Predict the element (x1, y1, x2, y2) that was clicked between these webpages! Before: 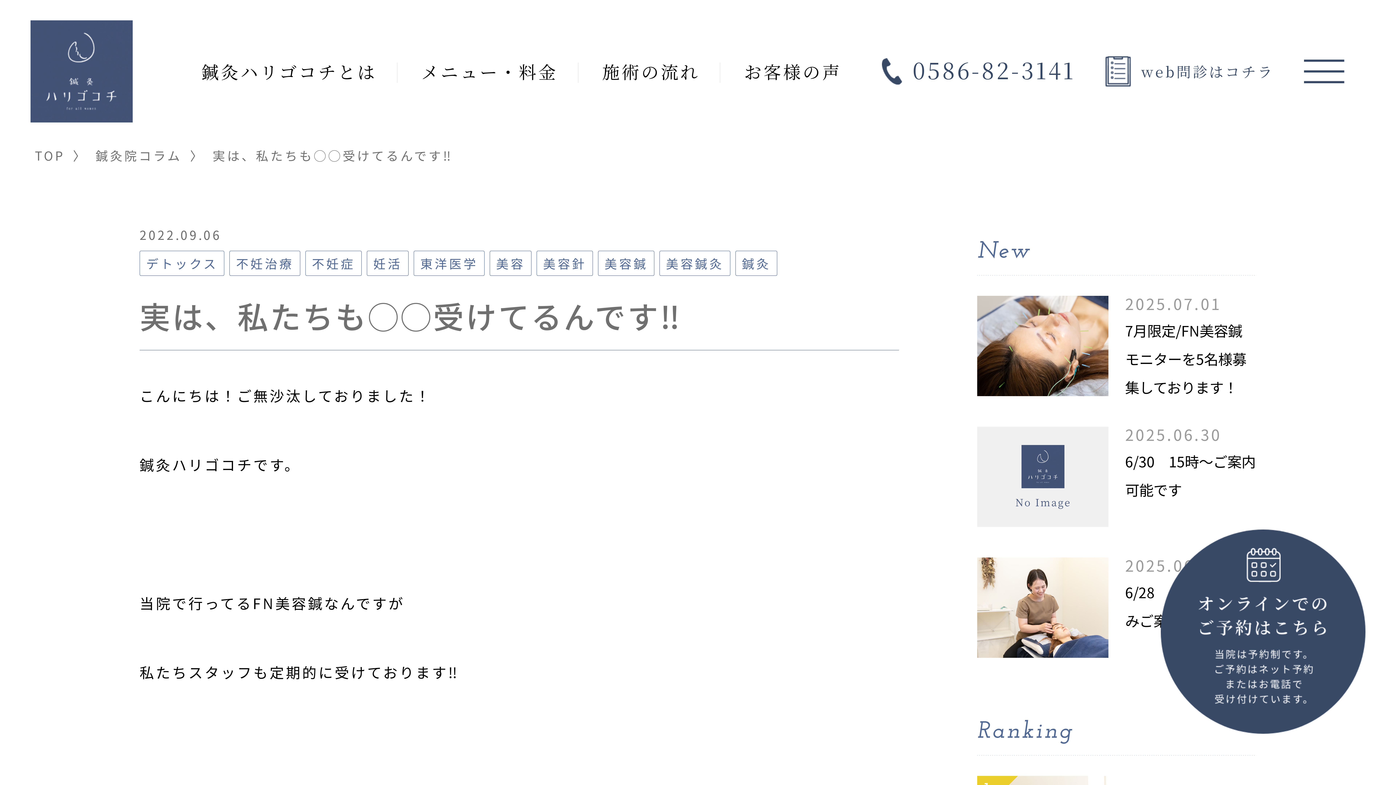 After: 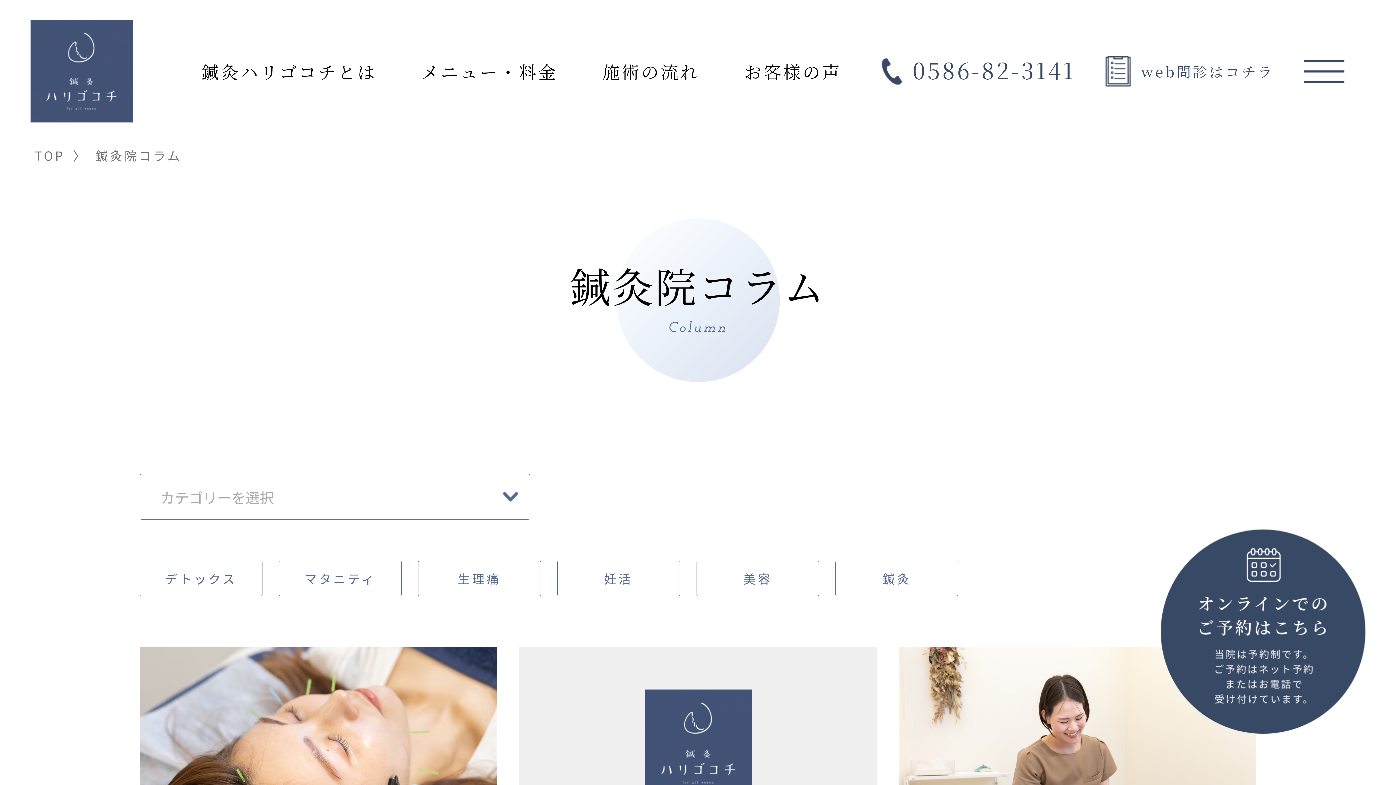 Action: label: 鍼灸院コラム bbox: (95, 143, 181, 167)